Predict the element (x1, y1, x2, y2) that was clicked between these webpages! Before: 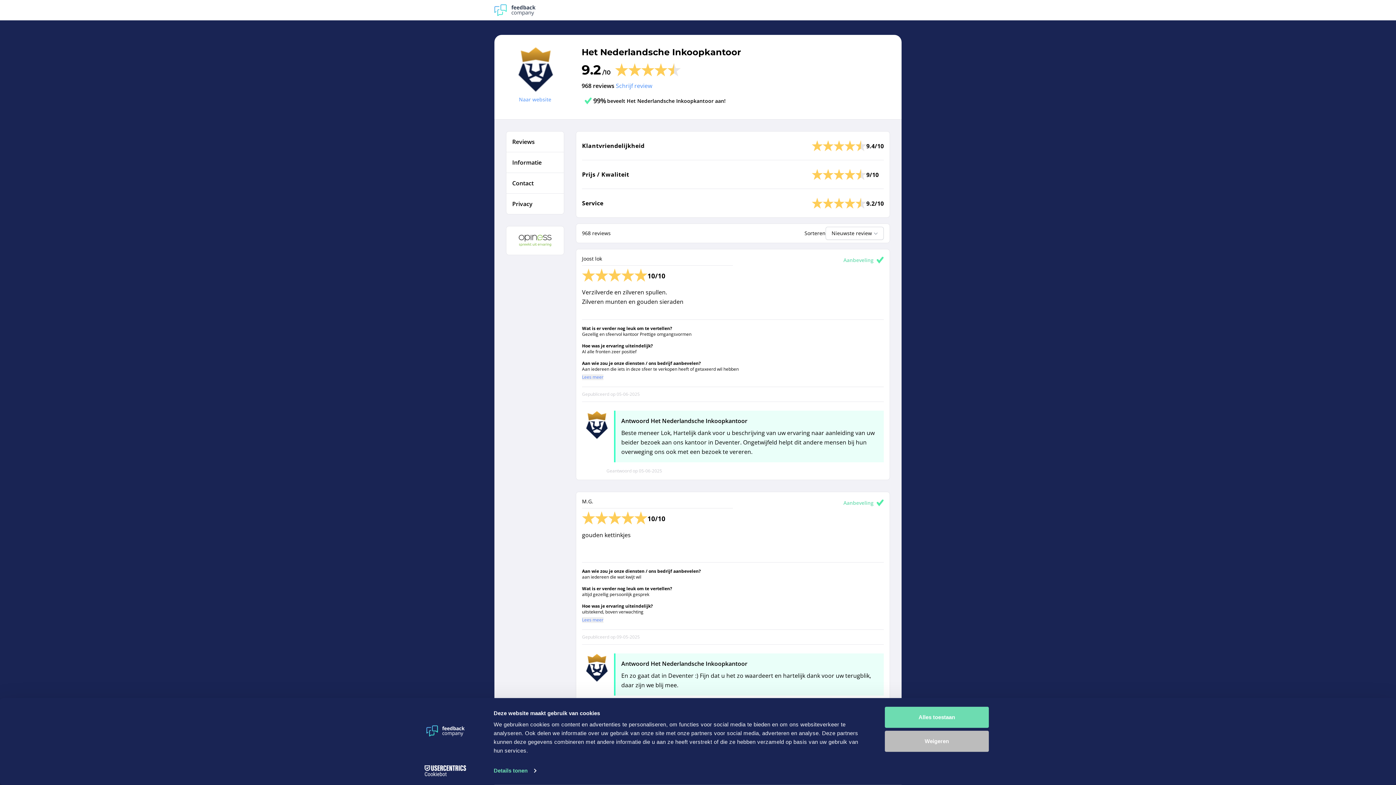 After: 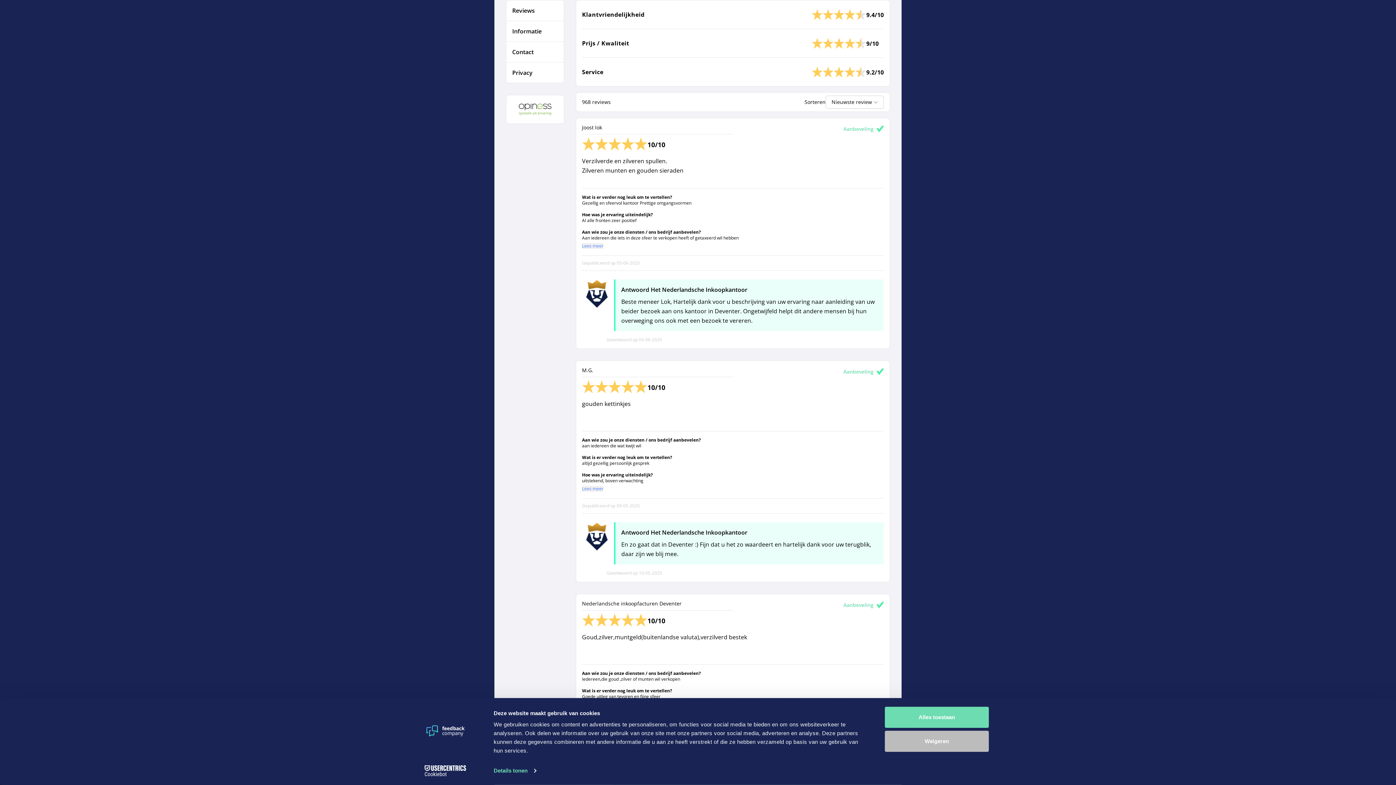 Action: label: Reviews bbox: (506, 131, 564, 151)